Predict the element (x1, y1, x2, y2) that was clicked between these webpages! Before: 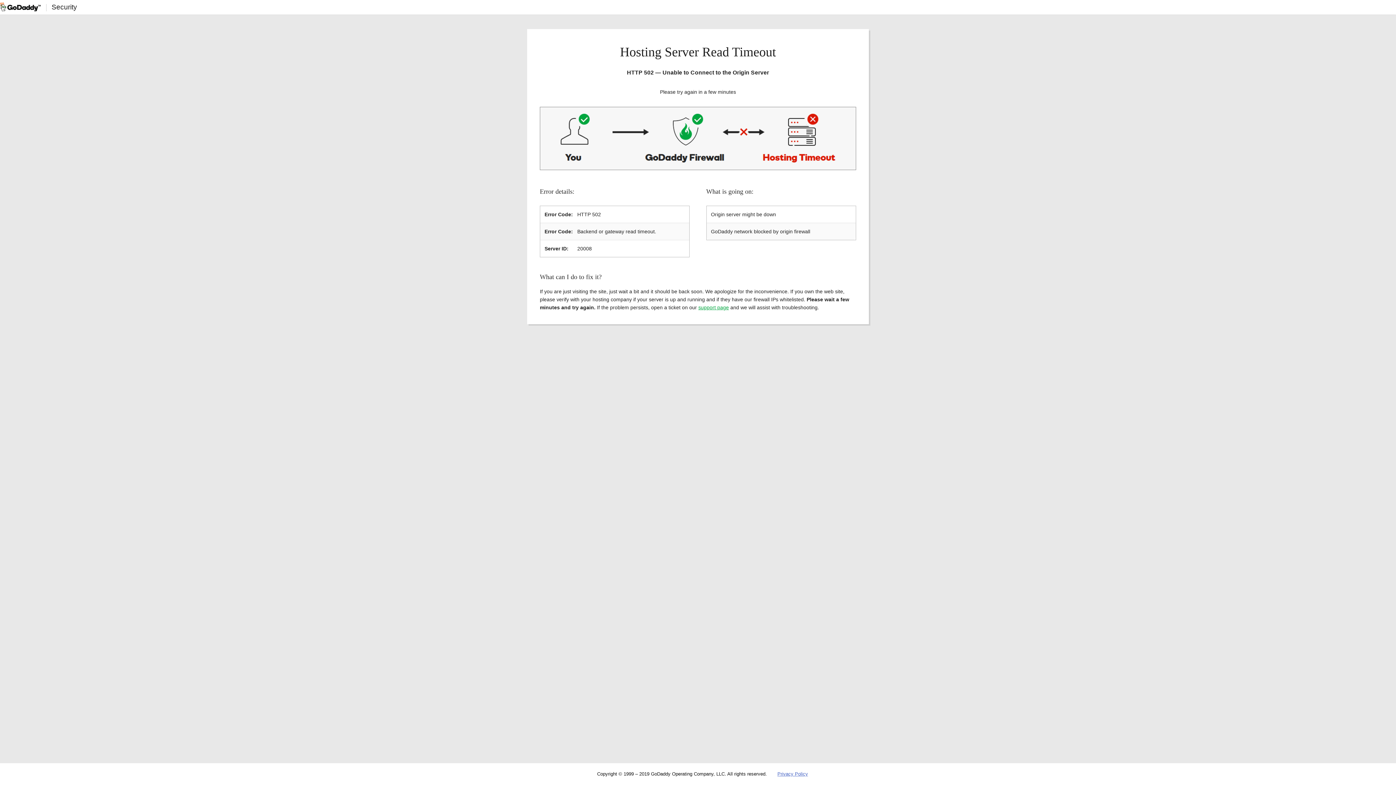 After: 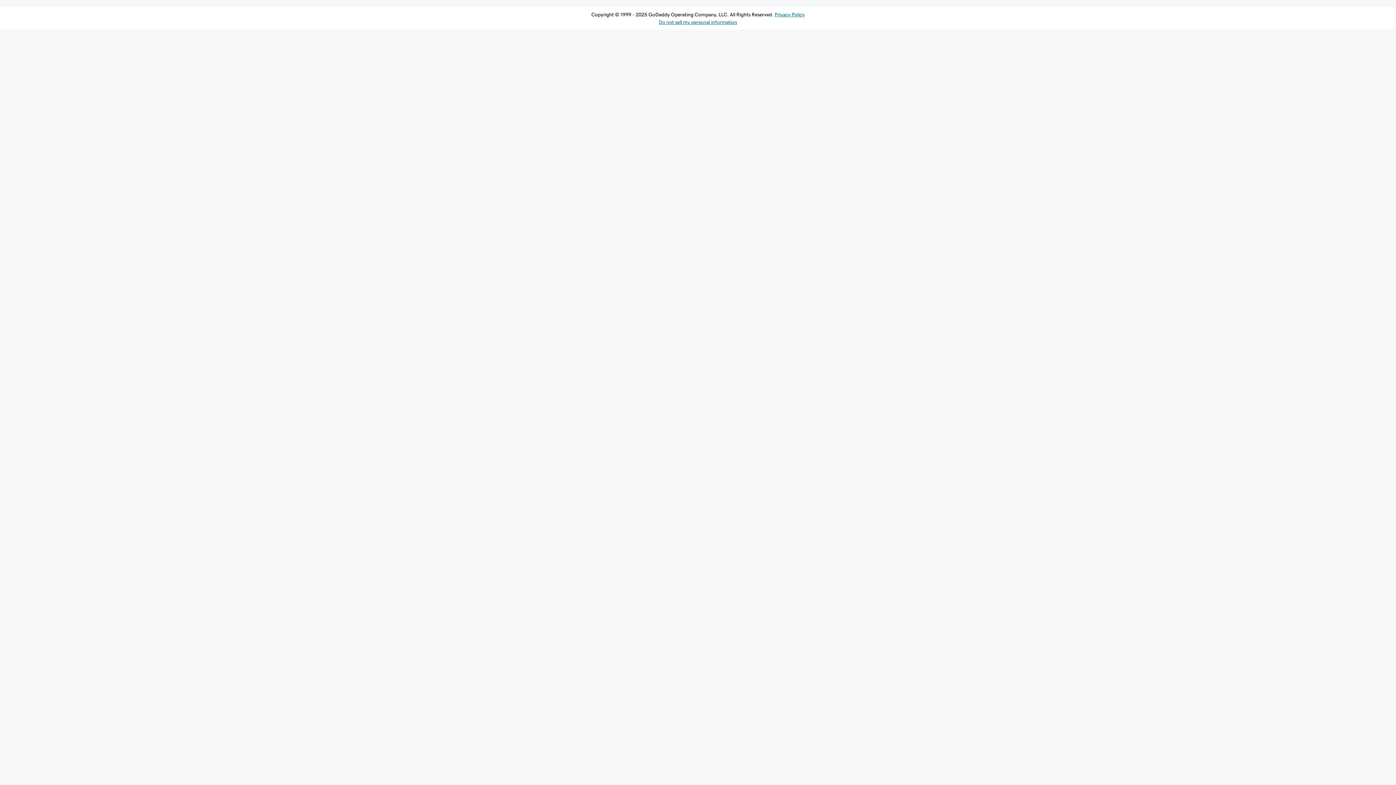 Action: label: support page bbox: (698, 304, 729, 310)